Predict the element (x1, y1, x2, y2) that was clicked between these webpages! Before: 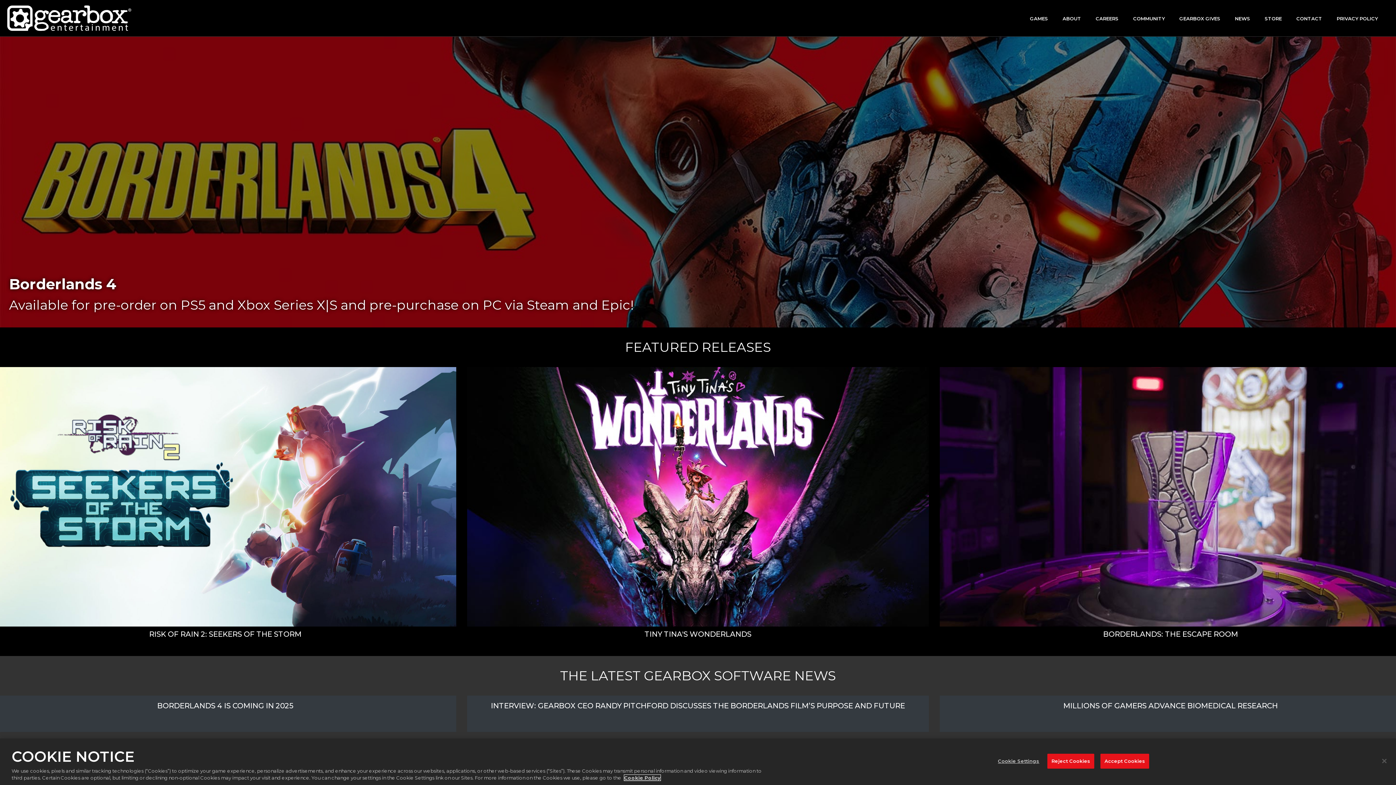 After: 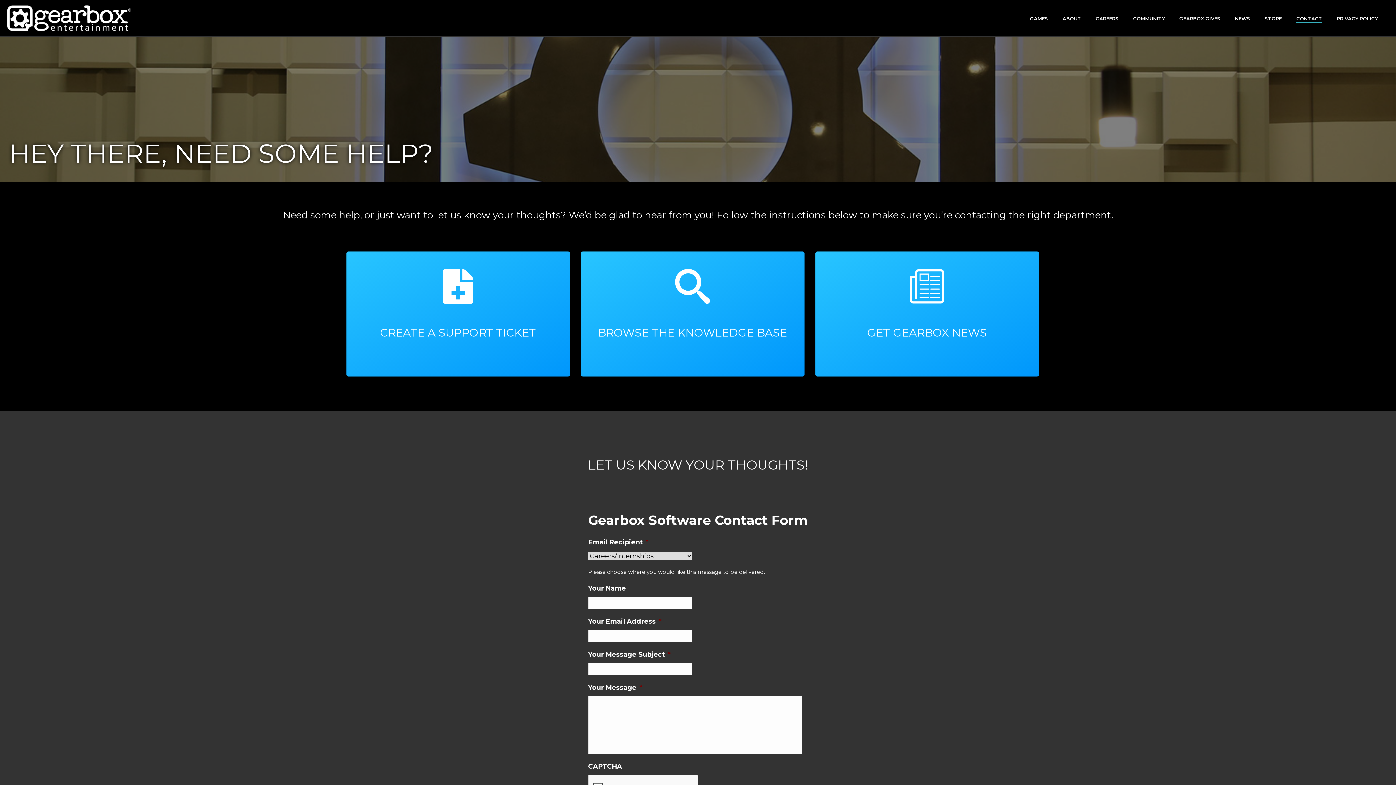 Action: label: CONTACT bbox: (1289, 14, 1329, 23)